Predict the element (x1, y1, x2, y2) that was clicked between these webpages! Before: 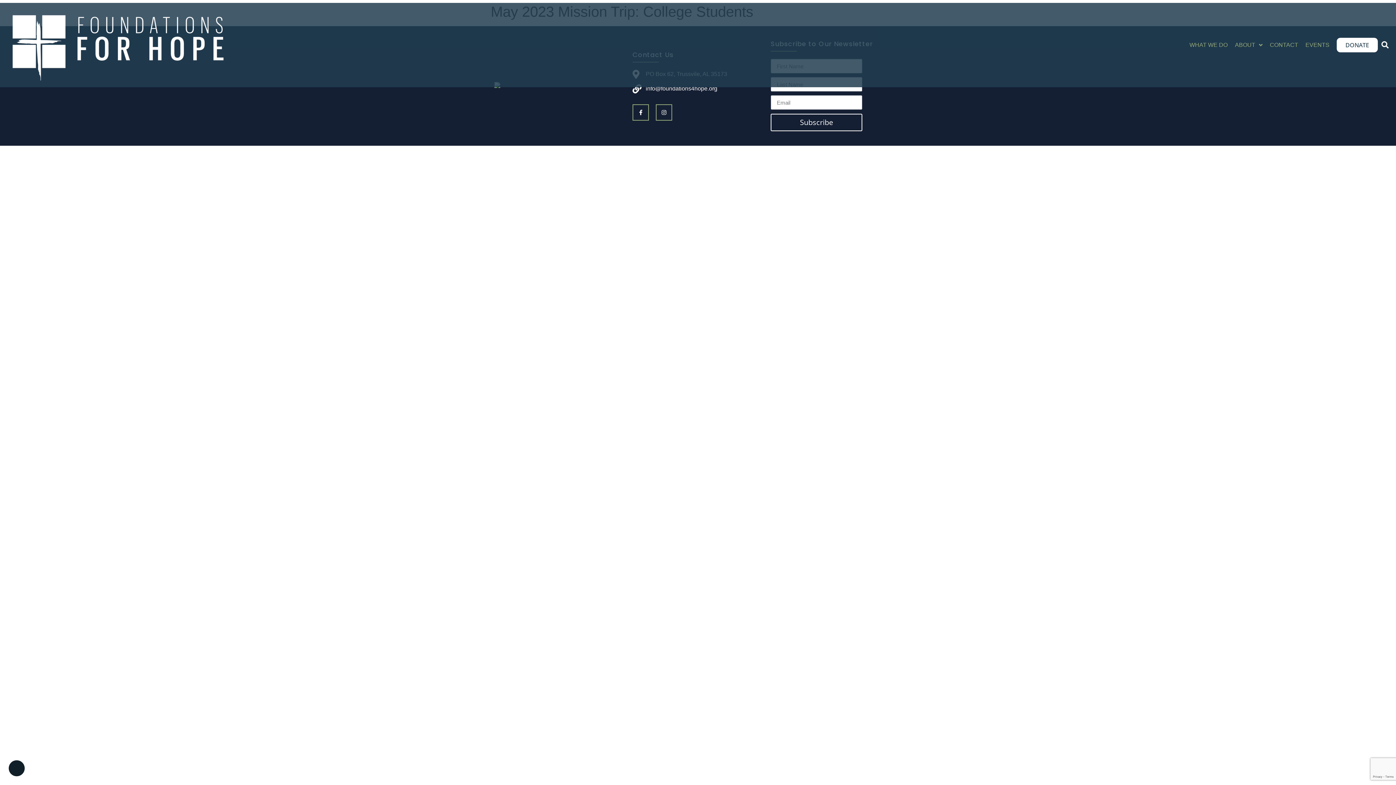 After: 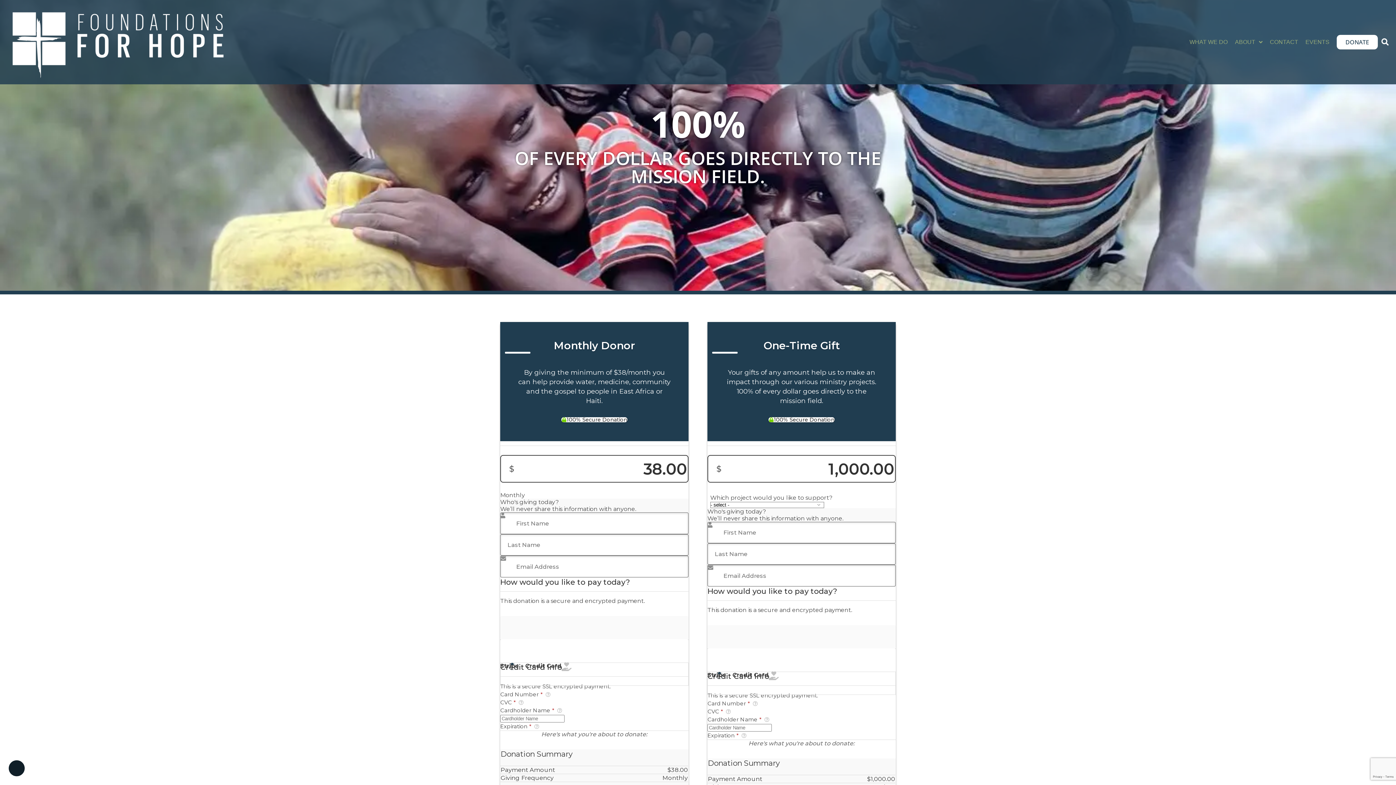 Action: label: DONATE bbox: (1337, 37, 1378, 52)